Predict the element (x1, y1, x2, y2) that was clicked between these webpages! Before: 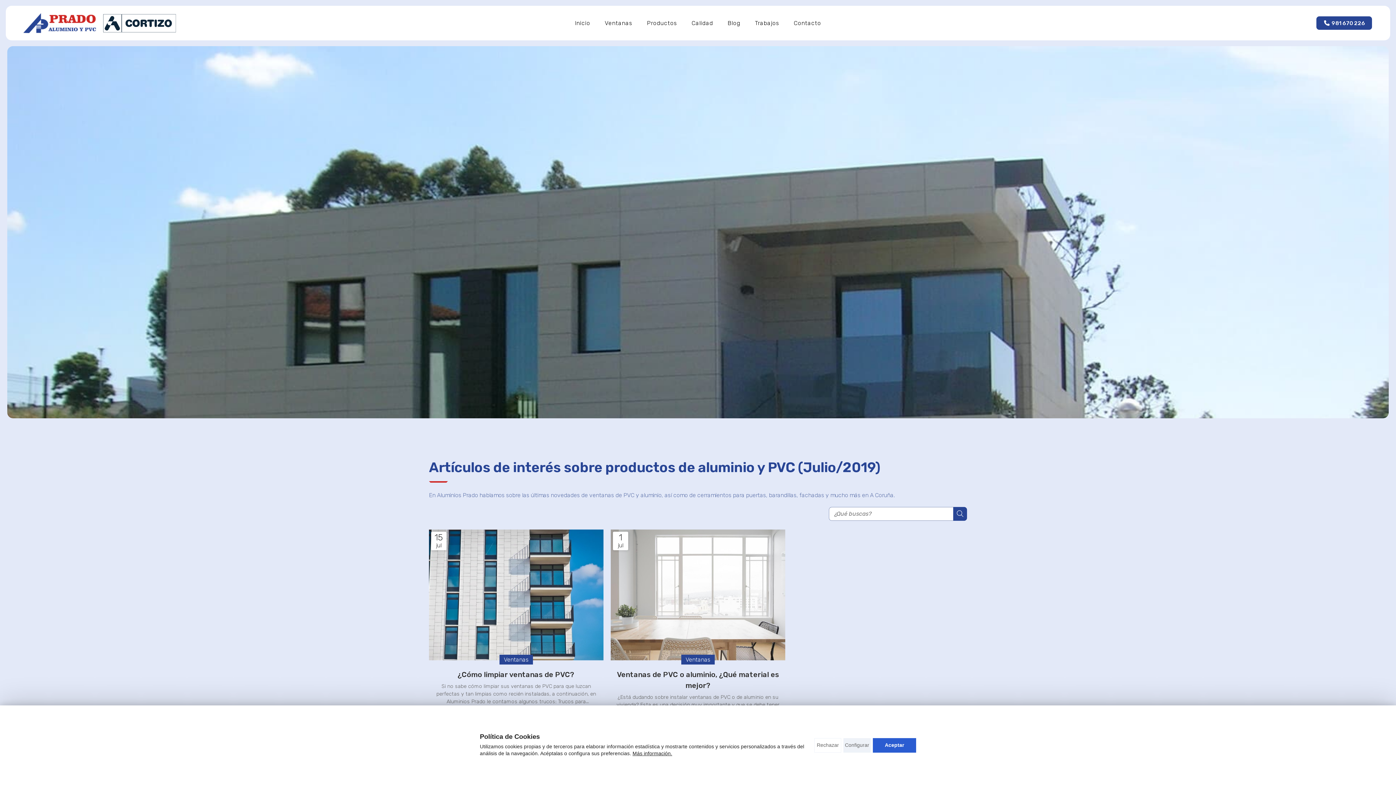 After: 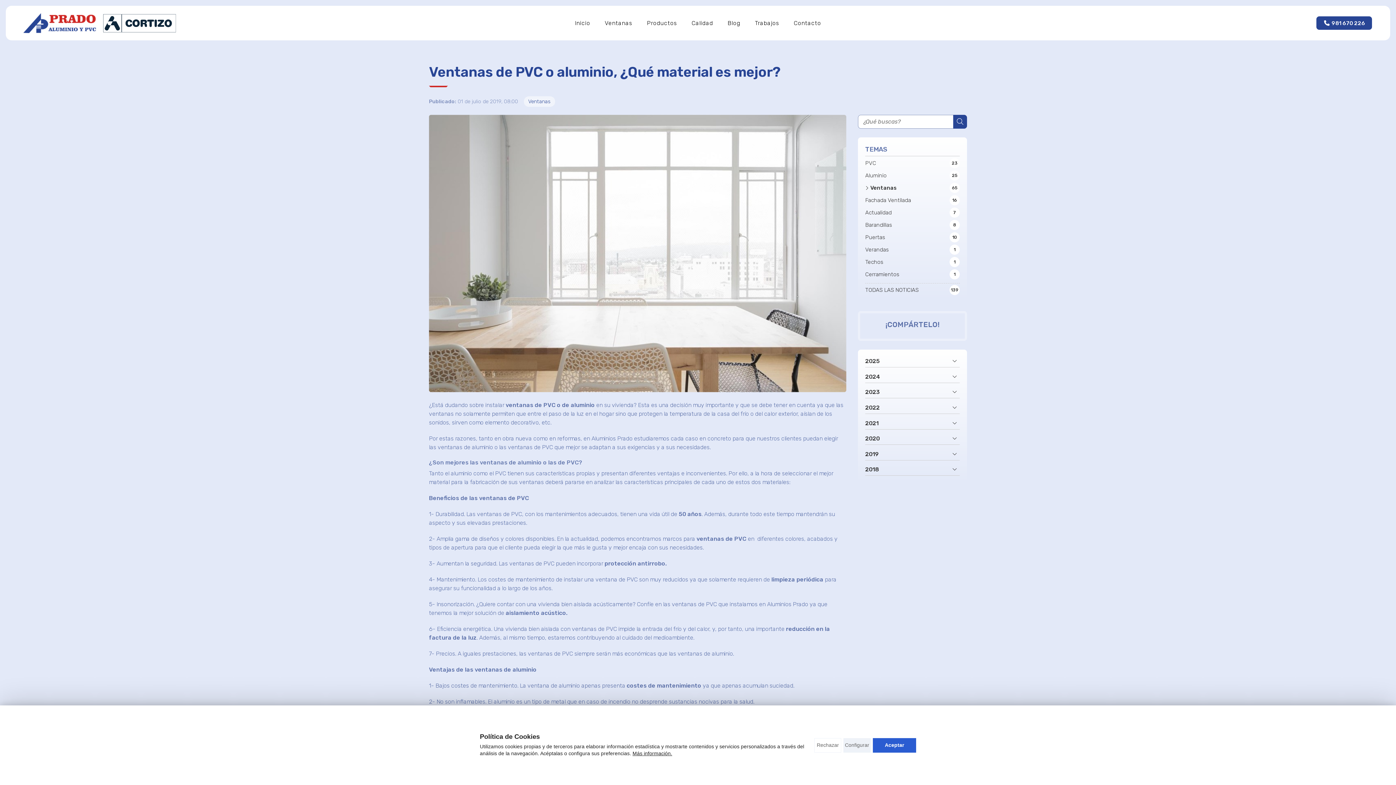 Action: bbox: (610, 529, 785, 660)